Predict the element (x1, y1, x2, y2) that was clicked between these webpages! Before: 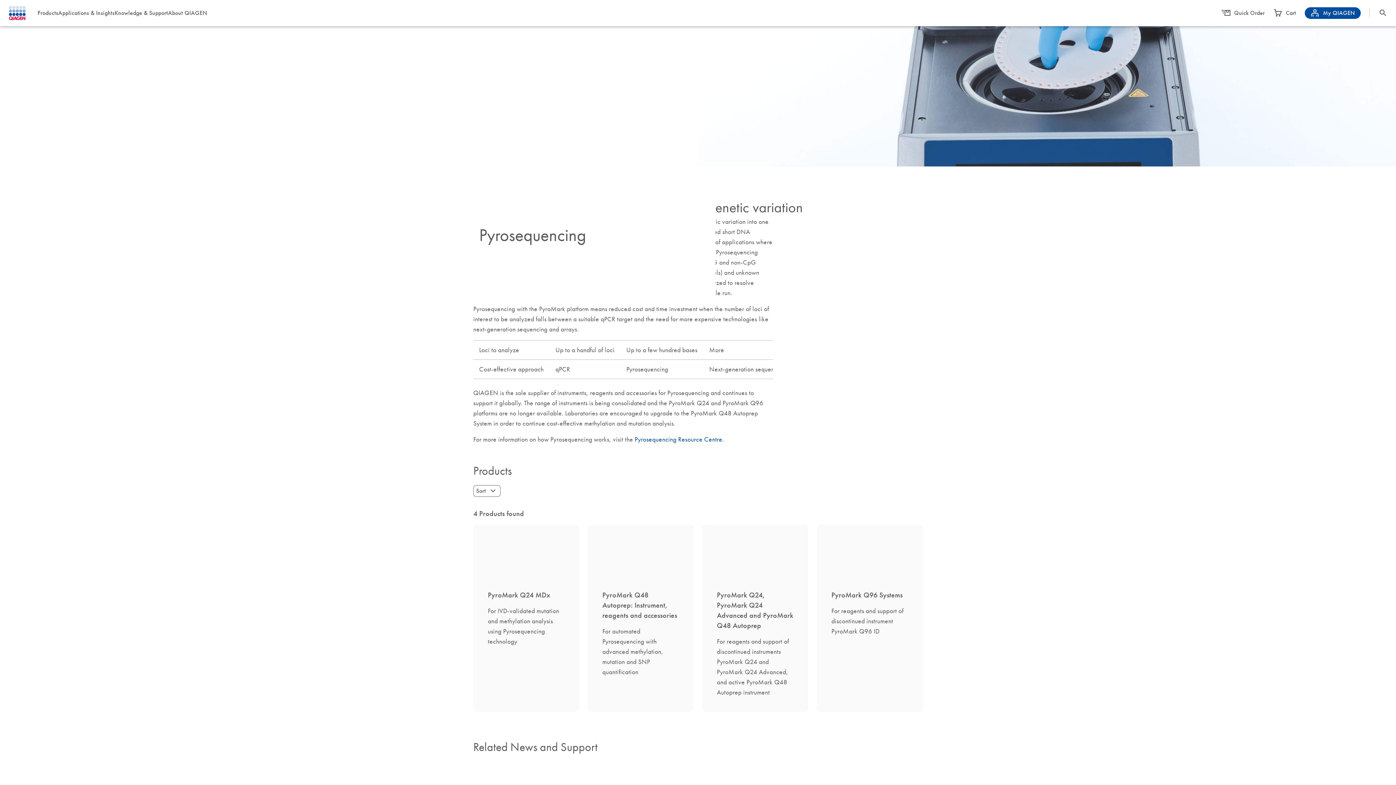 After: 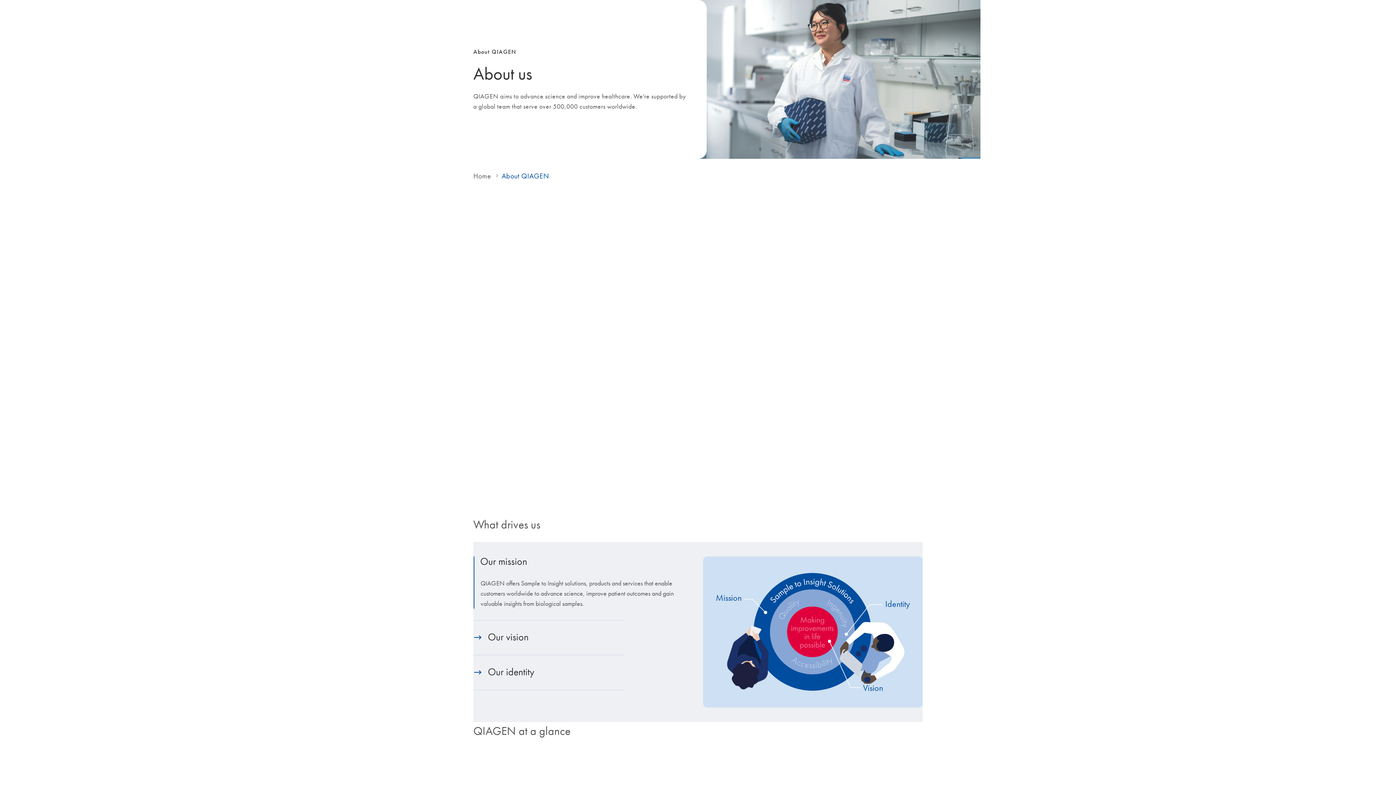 Action: bbox: (168, 9, 207, 16) label: About QIAGEN